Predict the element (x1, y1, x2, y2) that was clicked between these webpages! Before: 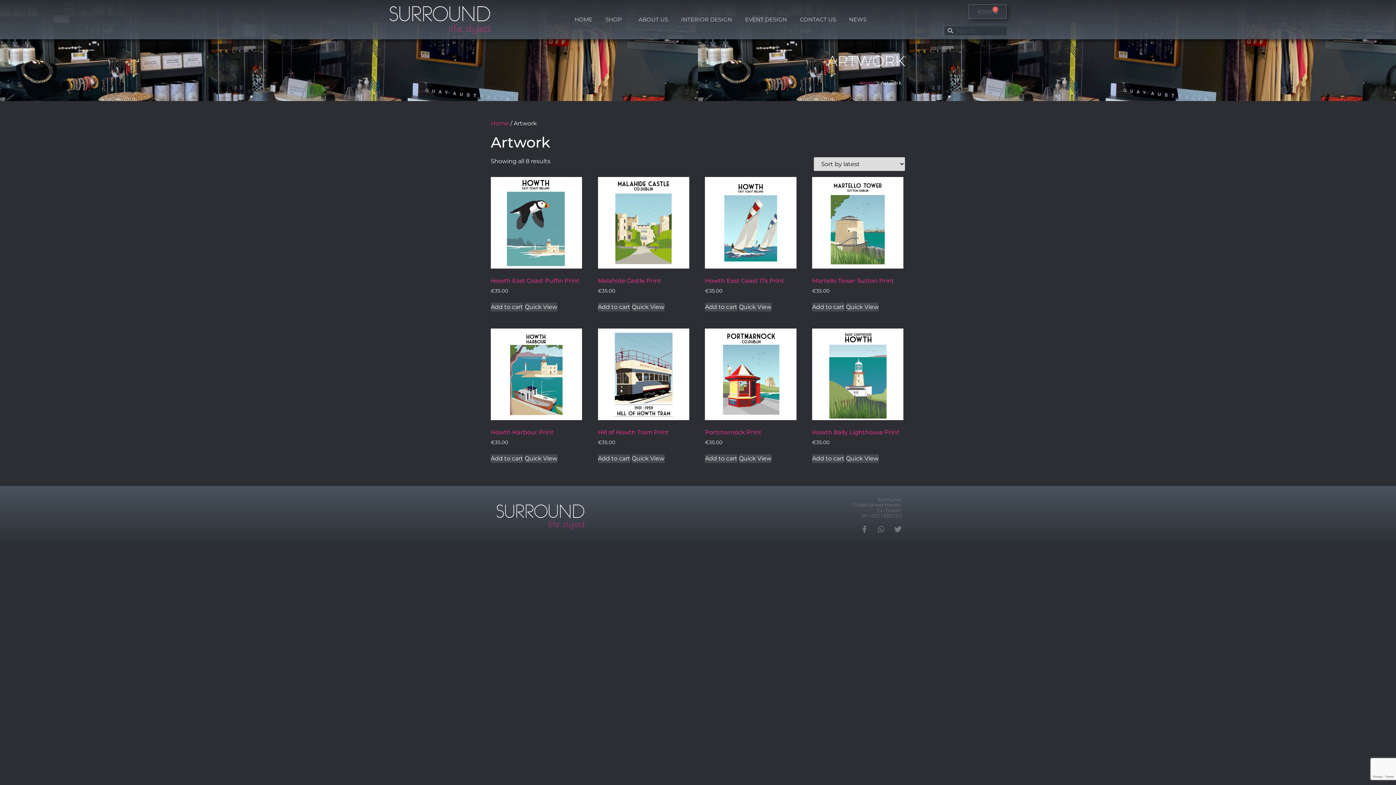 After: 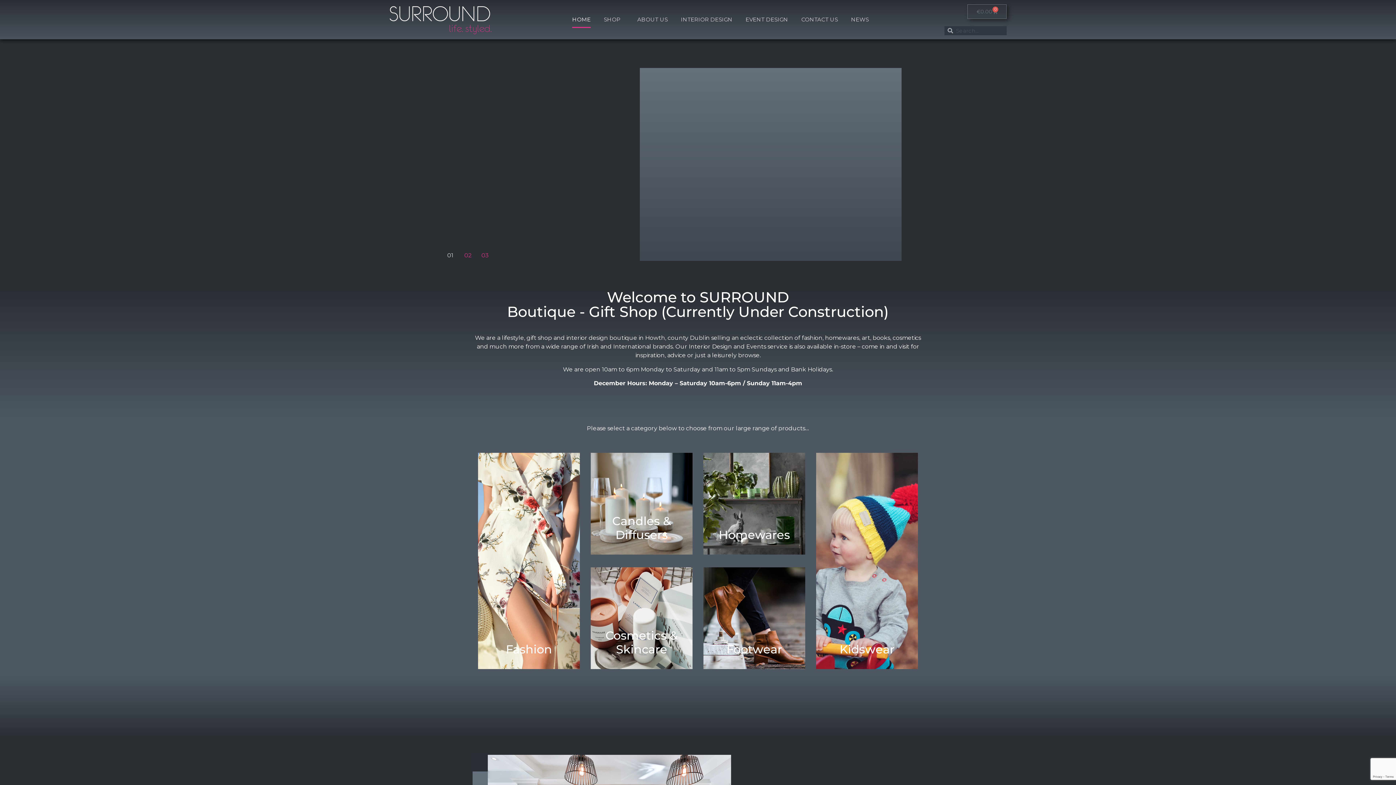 Action: bbox: (574, 11, 592, 28) label: HOME